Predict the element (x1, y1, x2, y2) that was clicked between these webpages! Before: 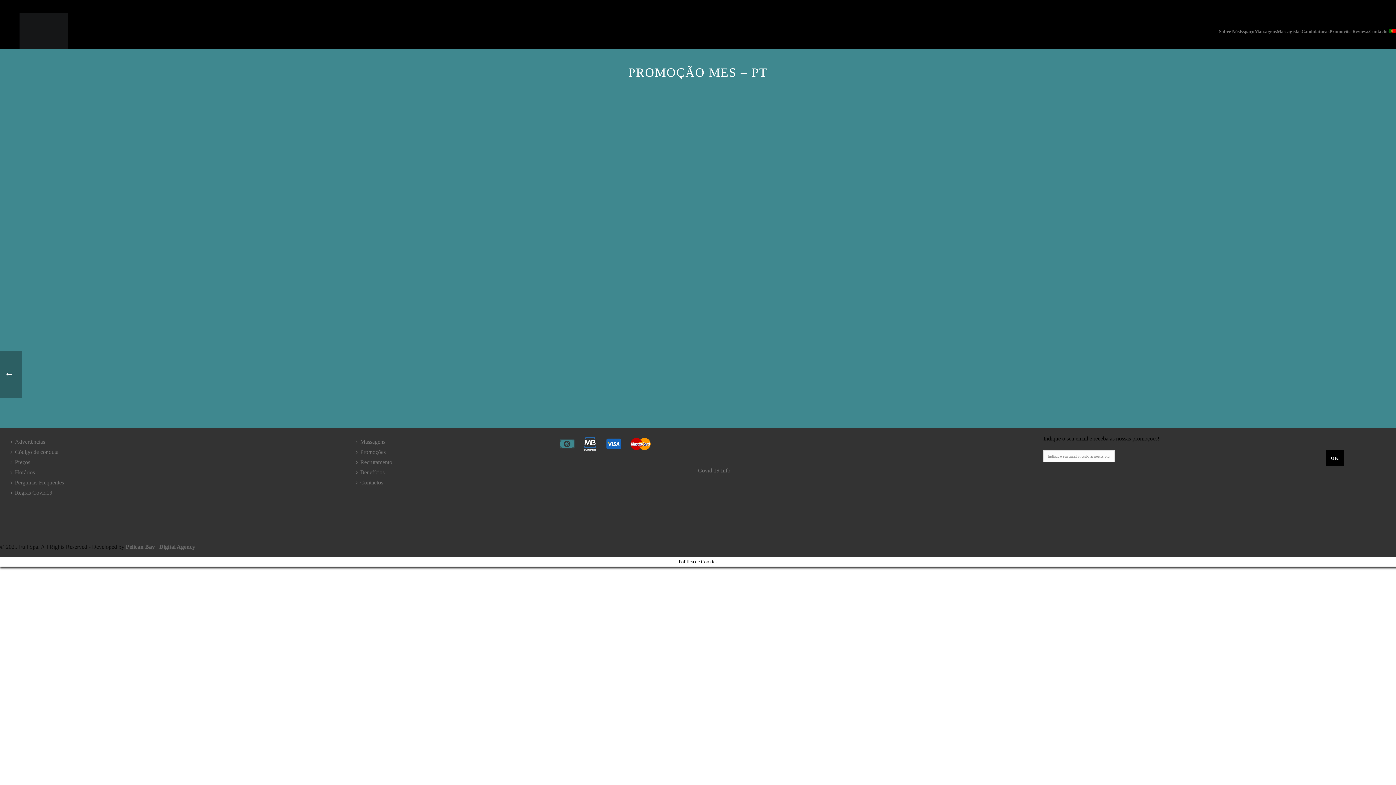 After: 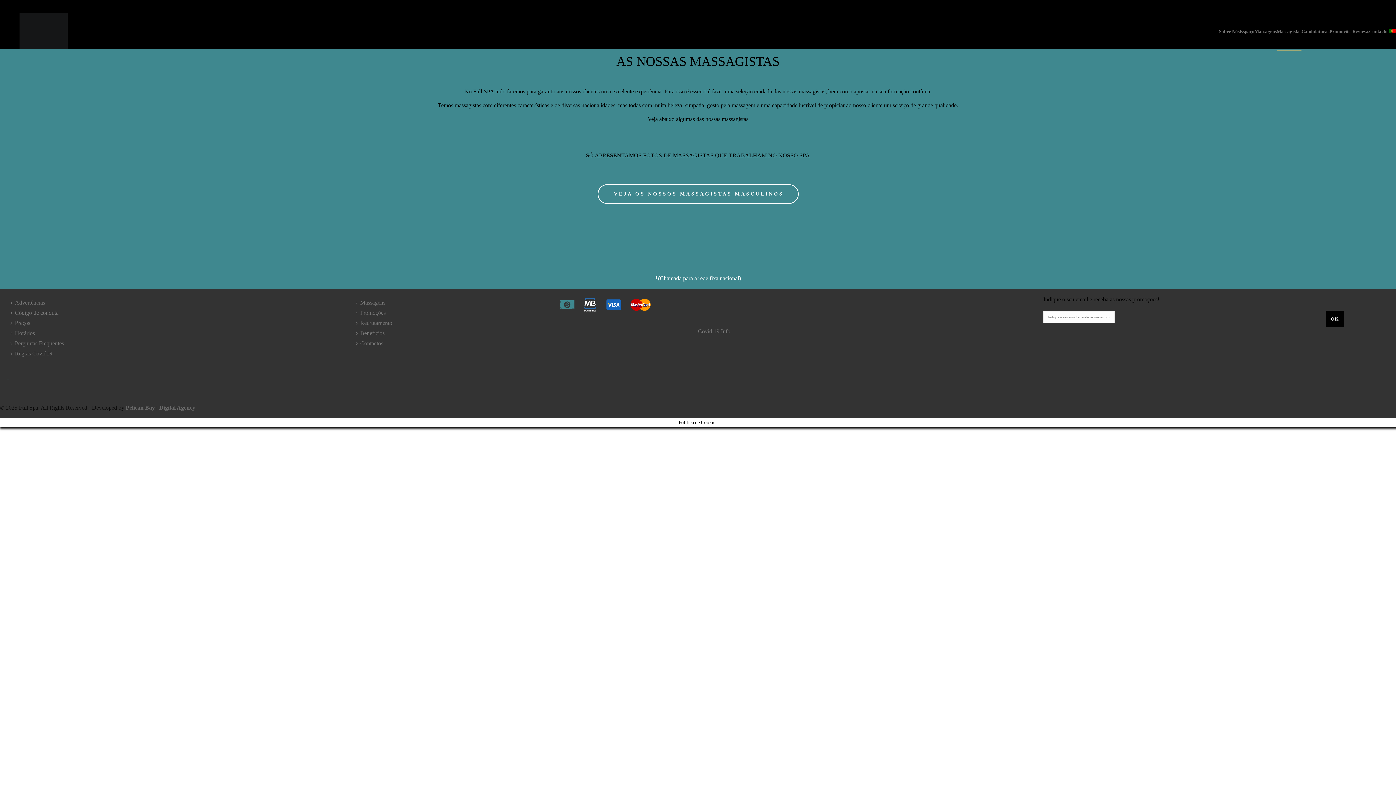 Action: label: Massagistas bbox: (1277, 12, 1301, 50)